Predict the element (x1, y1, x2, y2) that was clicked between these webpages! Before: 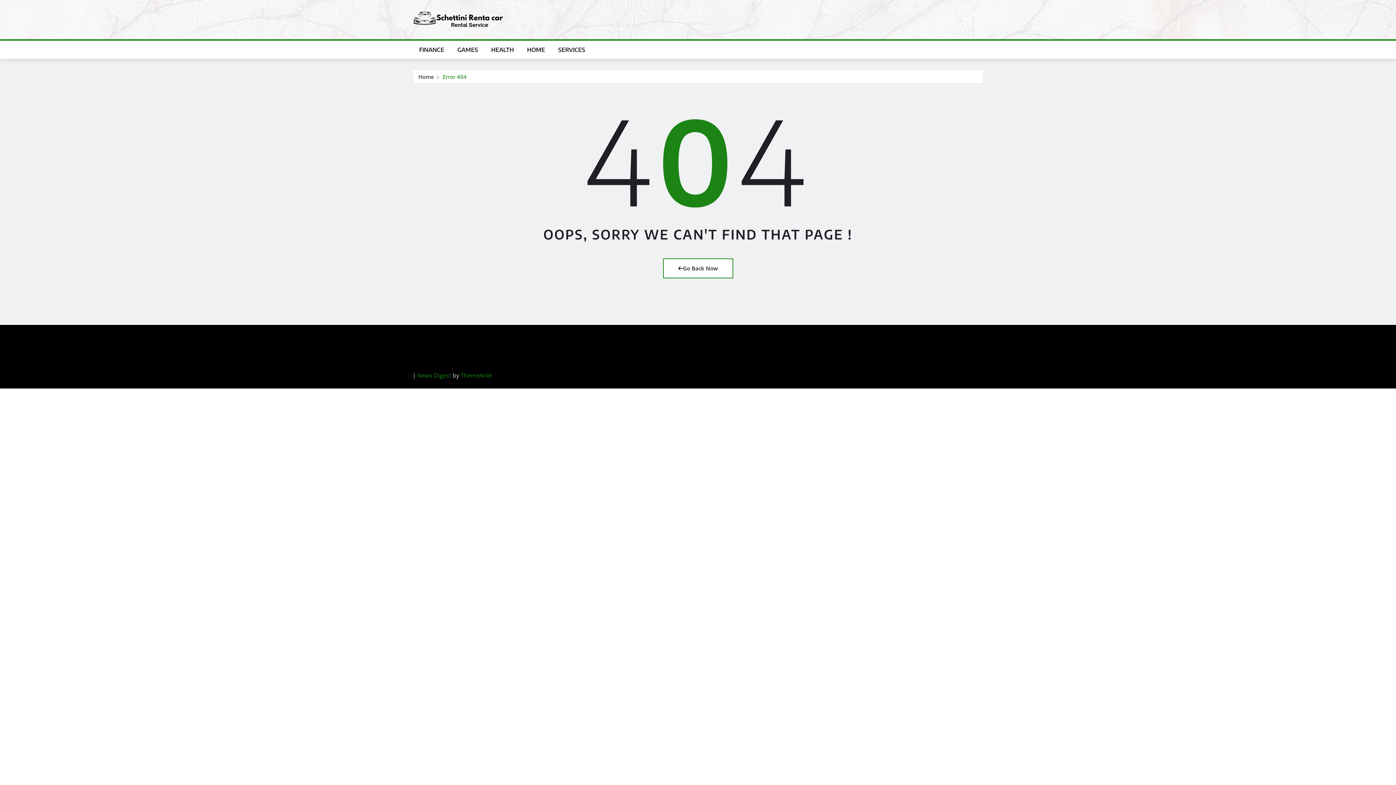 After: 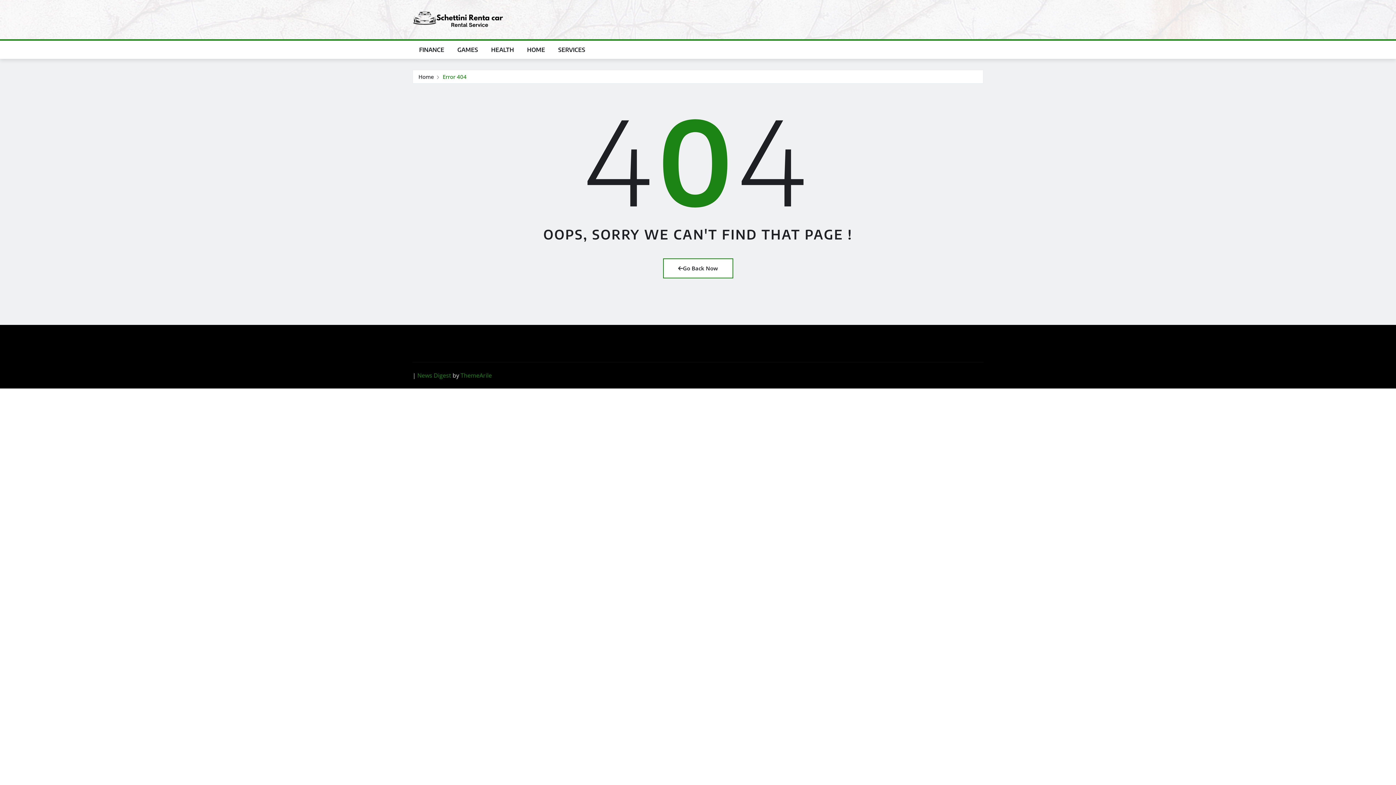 Action: bbox: (460, 371, 492, 379) label: ThemeArile